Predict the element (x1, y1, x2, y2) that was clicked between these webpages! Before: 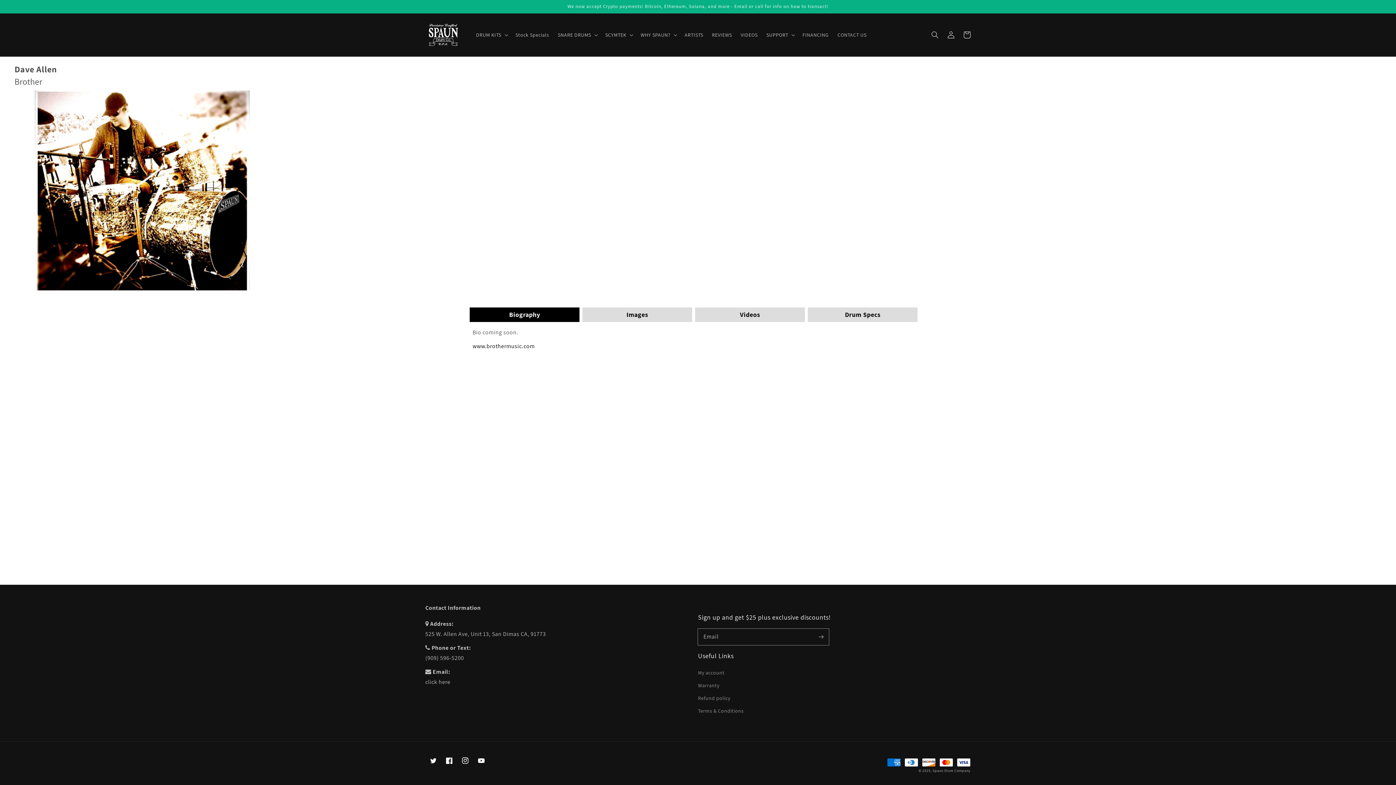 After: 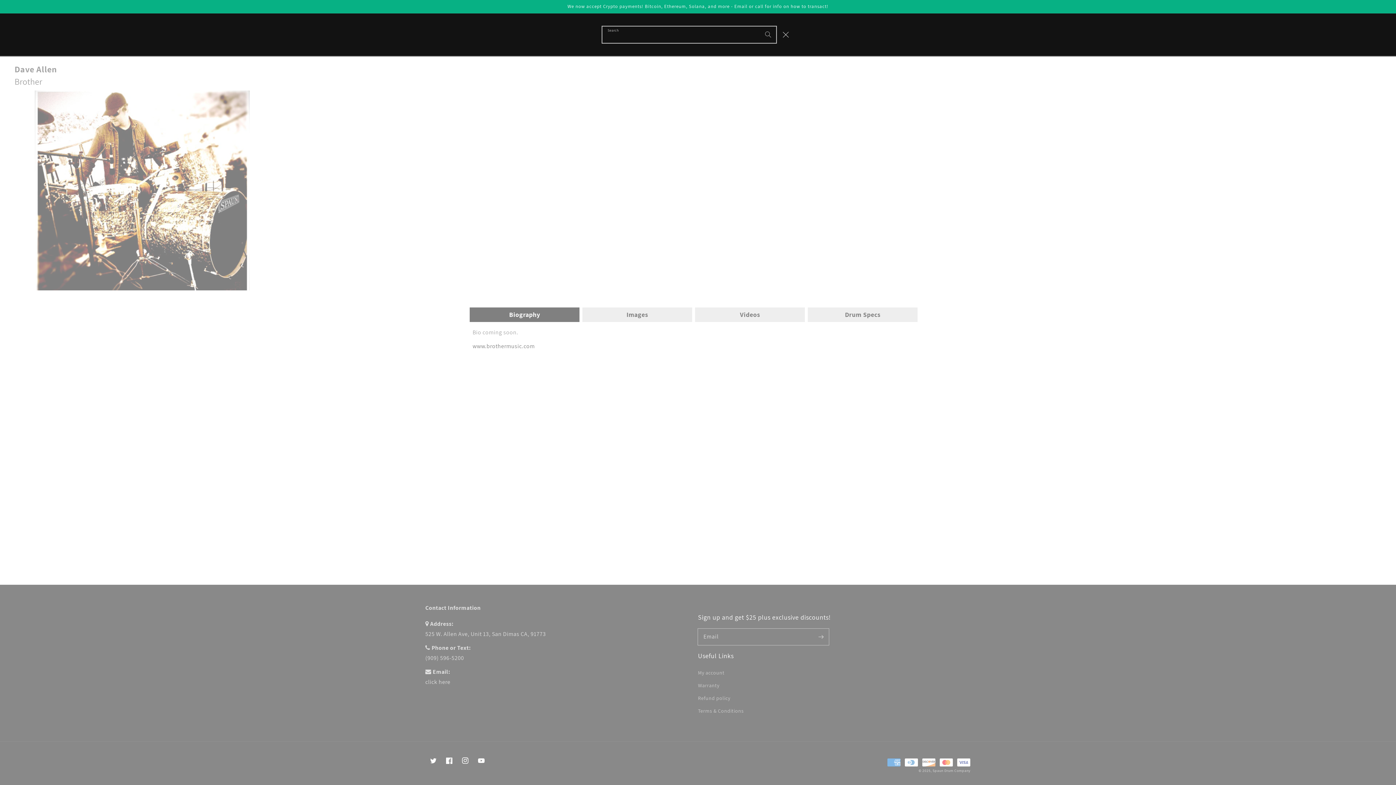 Action: bbox: (927, 26, 943, 42) label: Search